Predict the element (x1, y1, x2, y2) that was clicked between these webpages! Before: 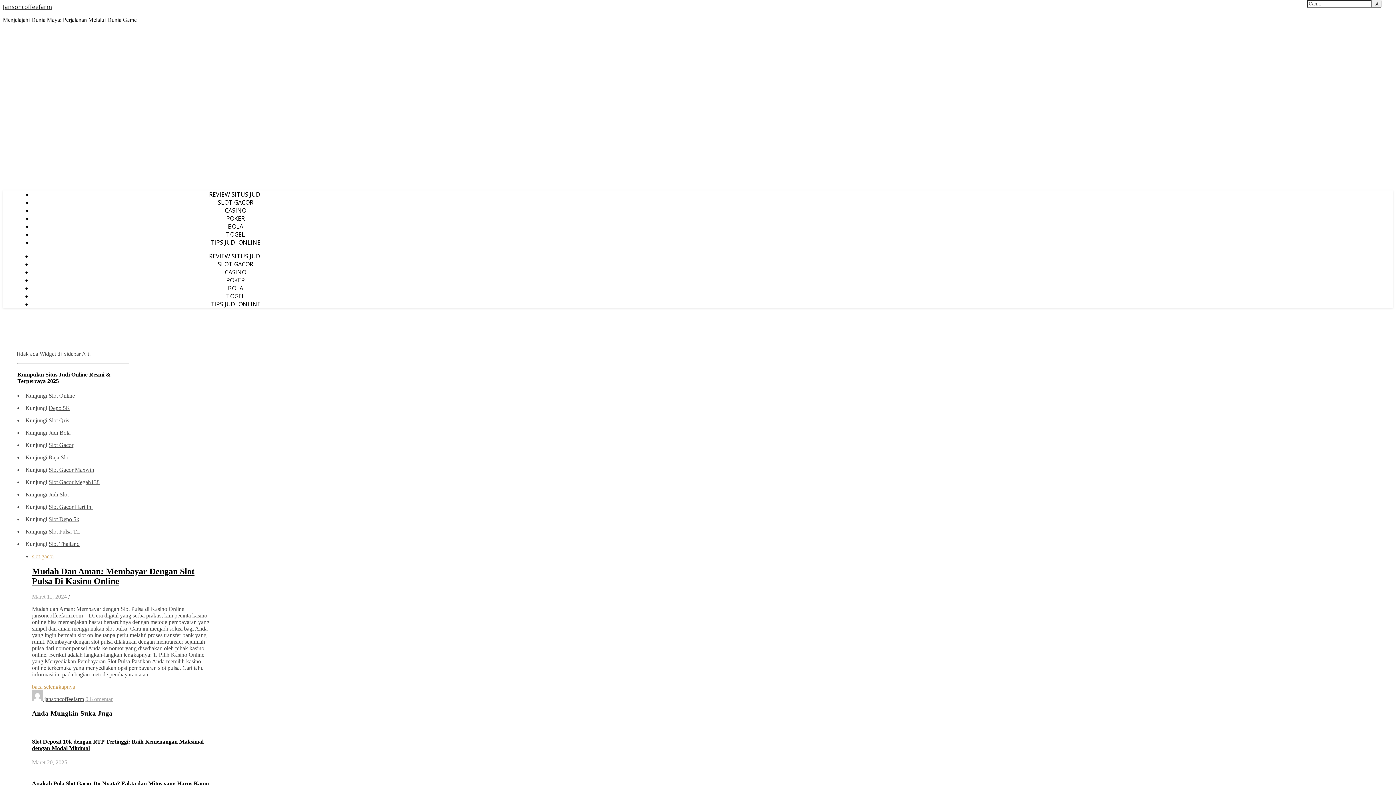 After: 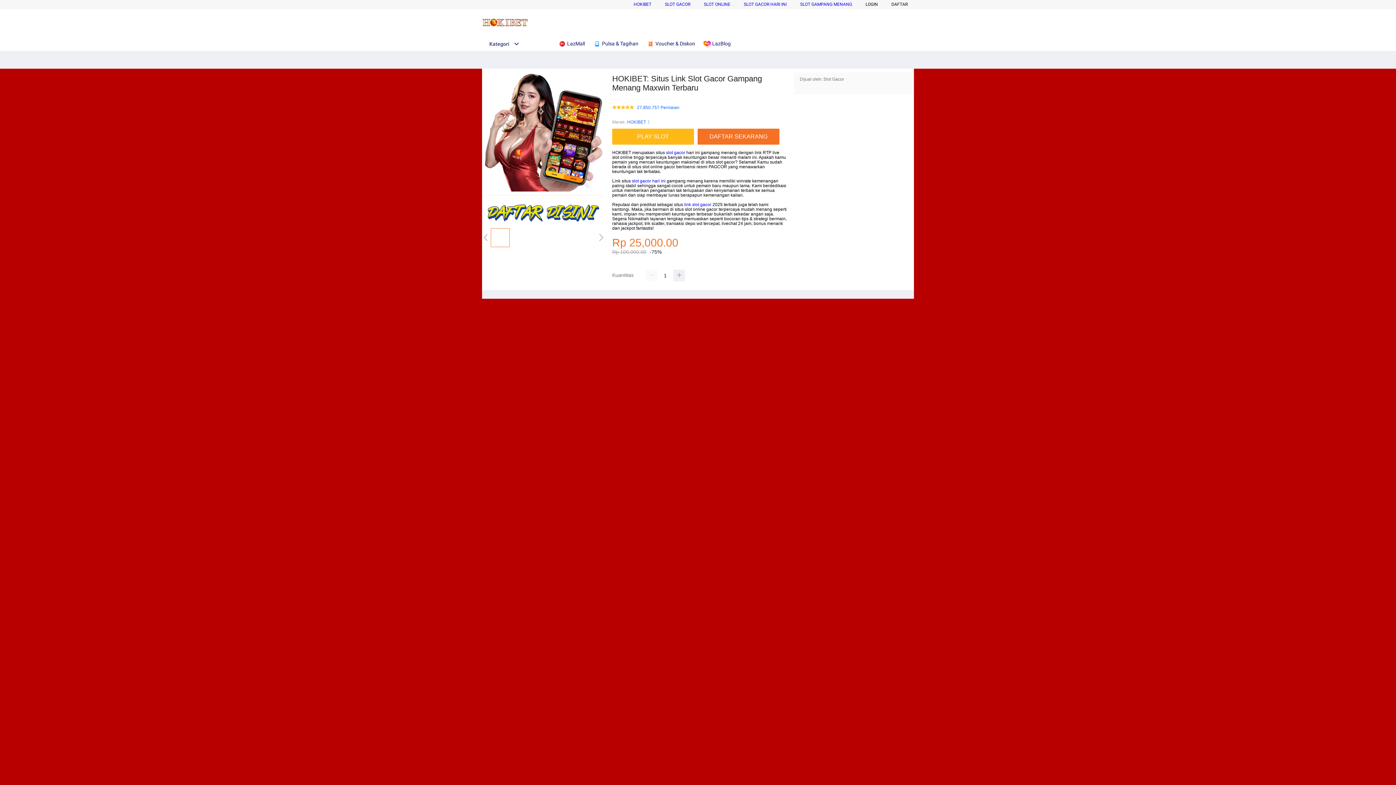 Action: bbox: (48, 392, 74, 398) label: Slot Online